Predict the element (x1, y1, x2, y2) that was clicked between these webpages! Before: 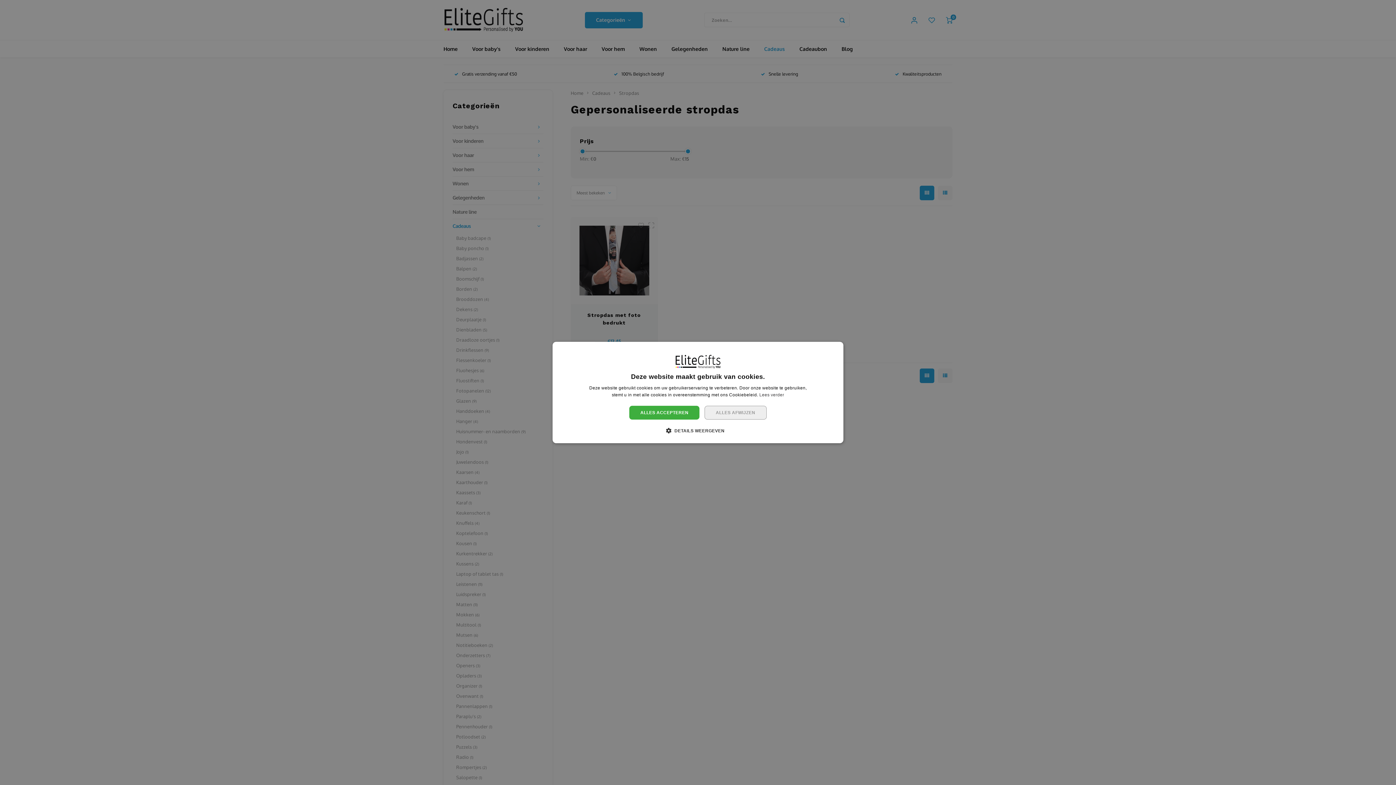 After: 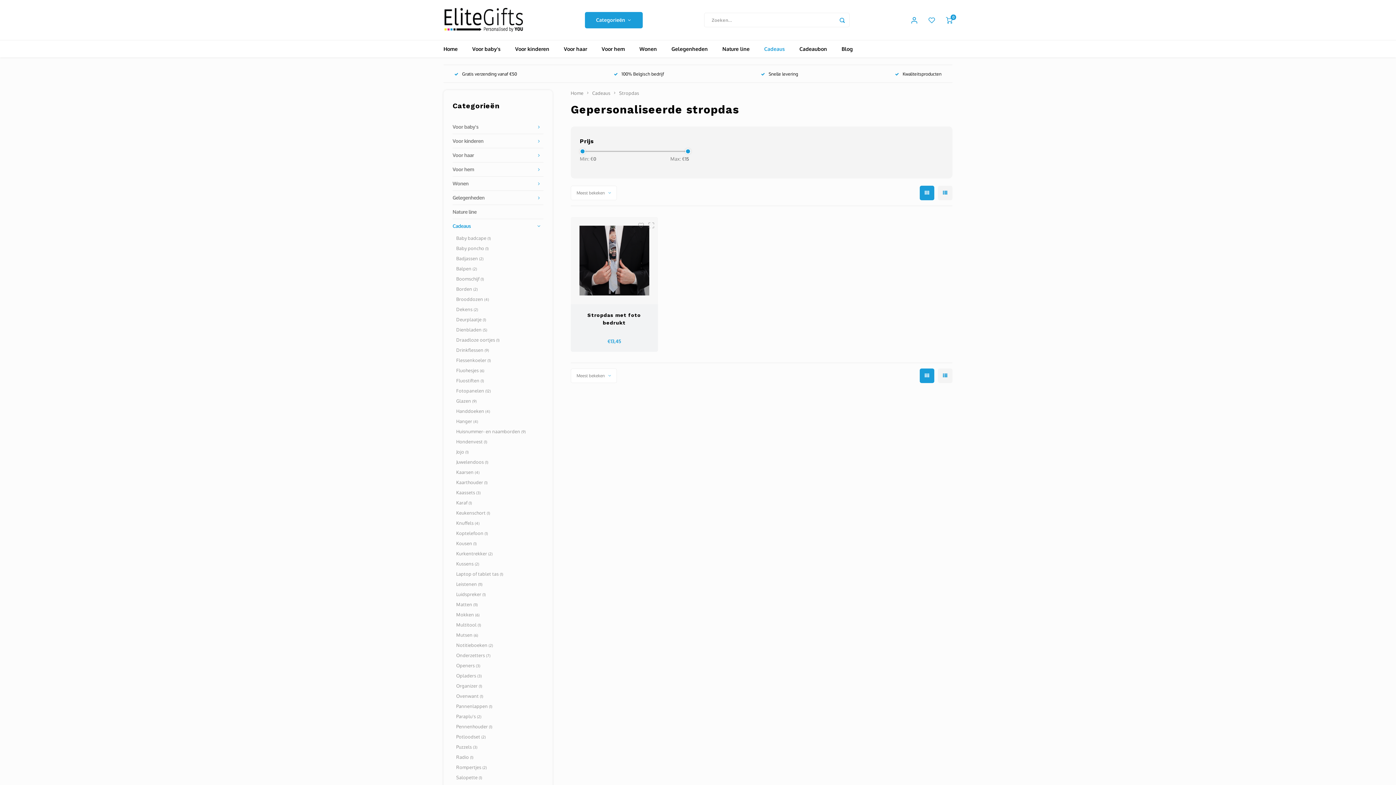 Action: bbox: (629, 405, 699, 419) label: ALLES ACCEPTEREN